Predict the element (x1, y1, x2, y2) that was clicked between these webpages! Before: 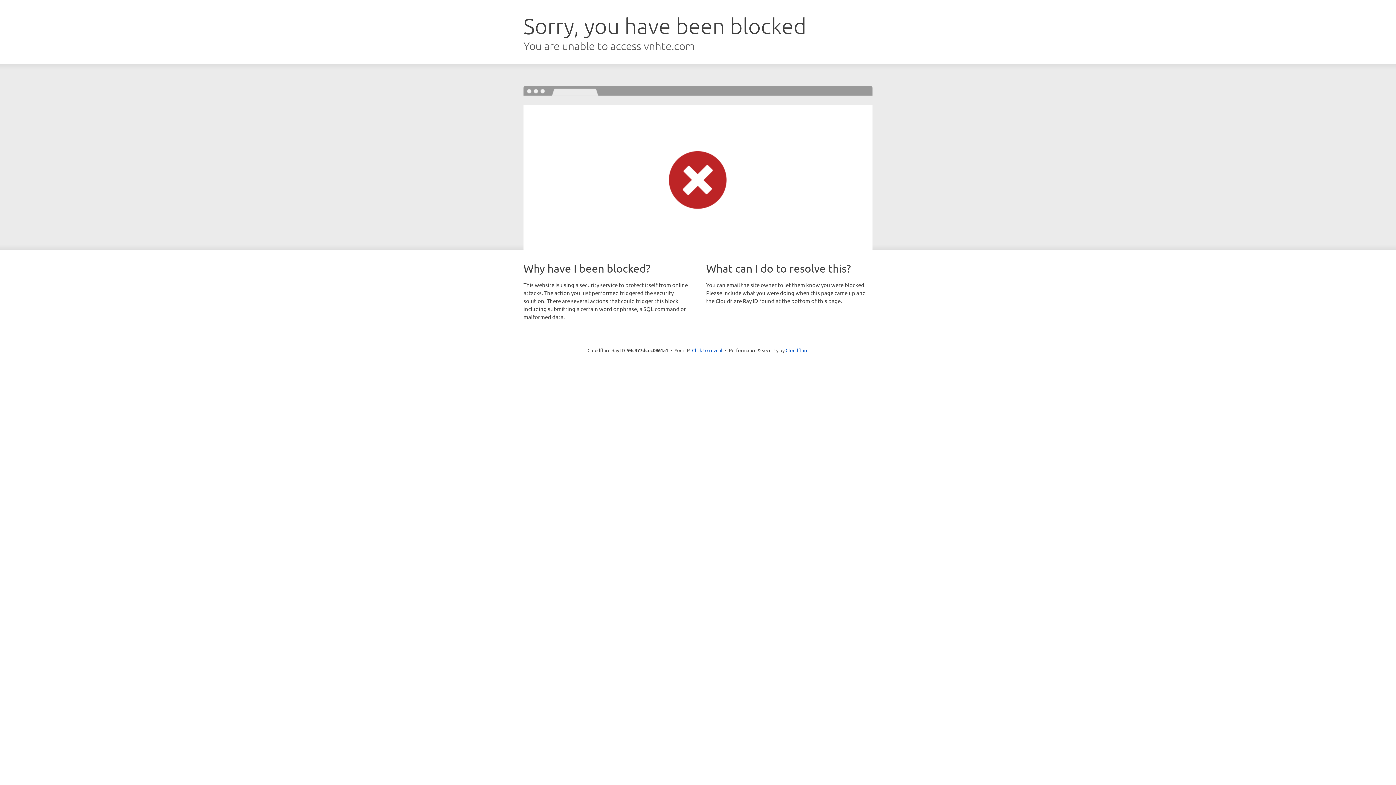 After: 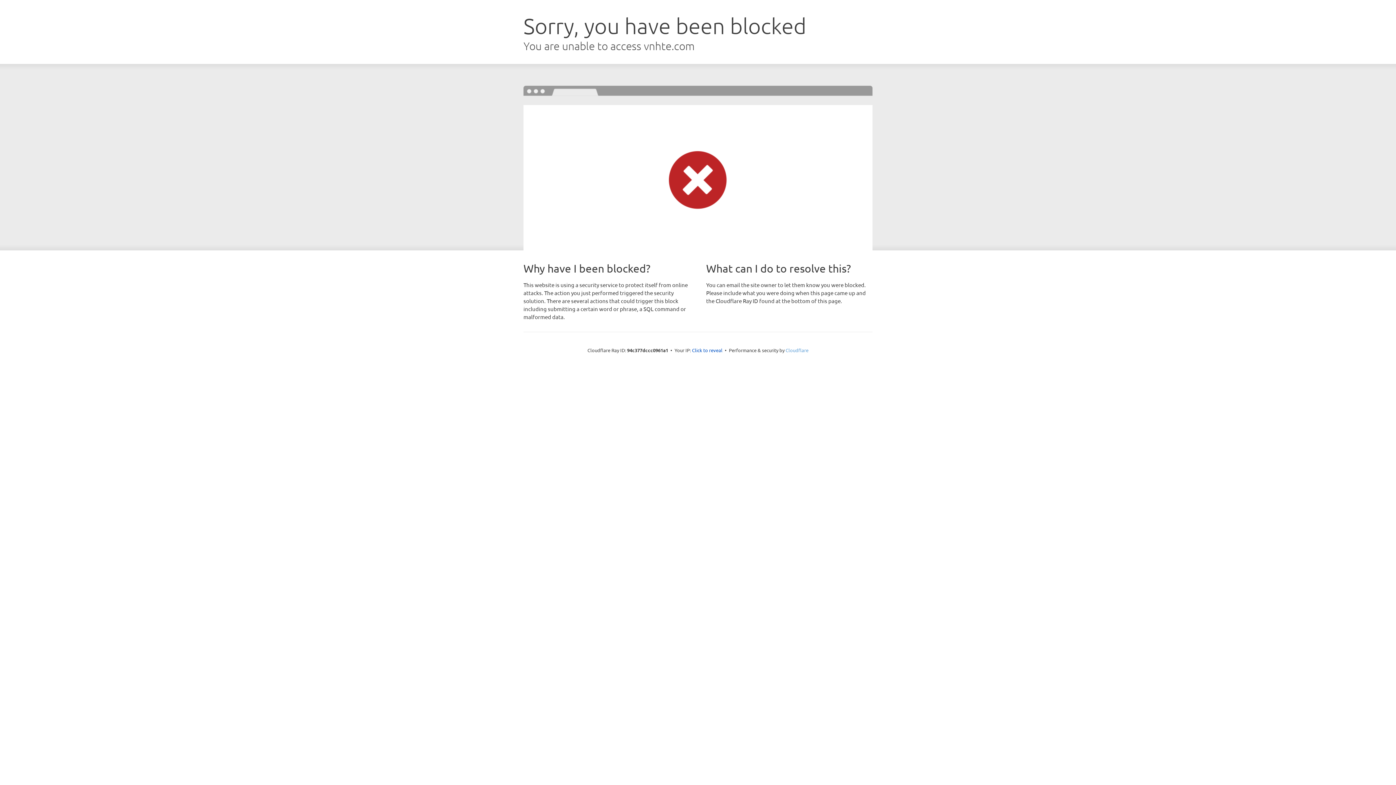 Action: bbox: (785, 347, 808, 353) label: Cloudflare